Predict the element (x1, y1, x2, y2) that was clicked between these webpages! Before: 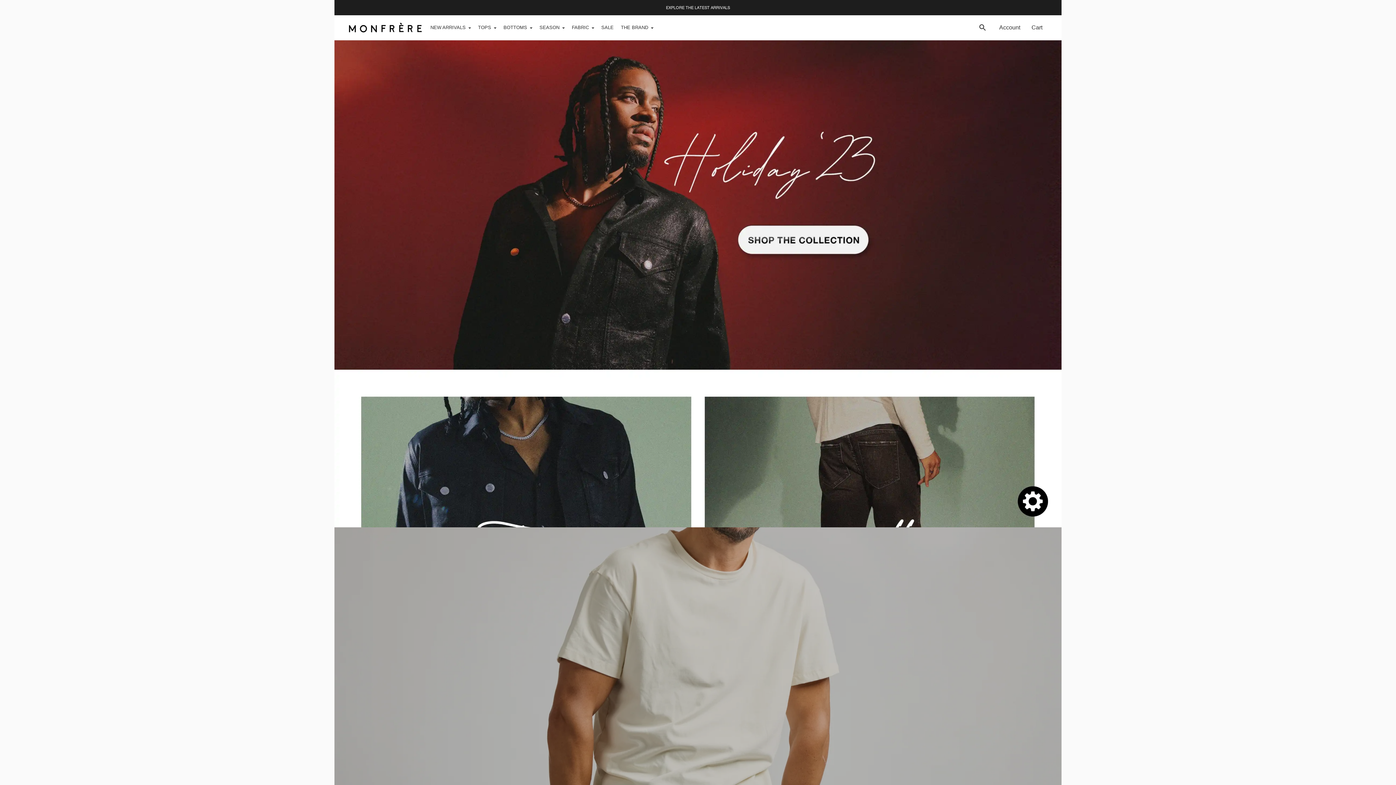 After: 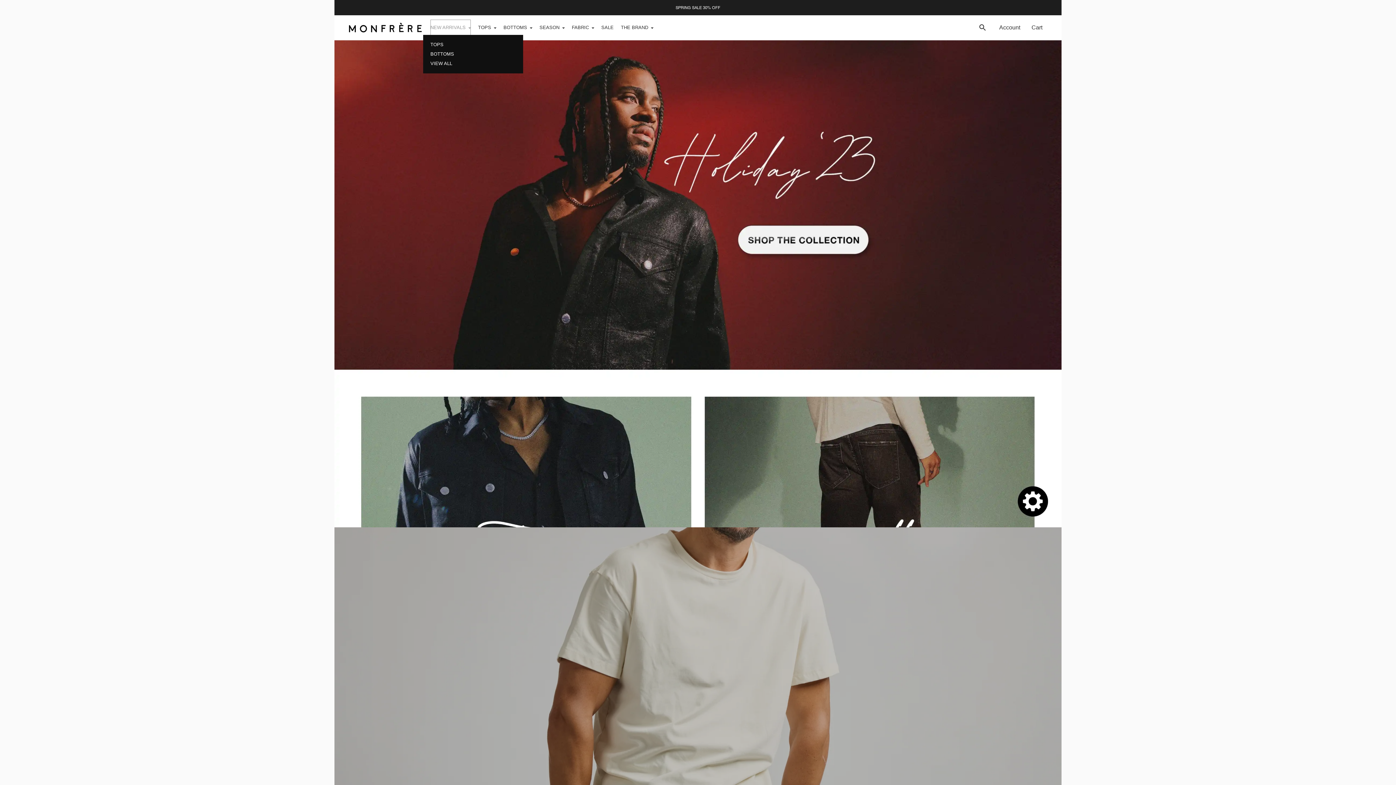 Action: bbox: (430, 19, 470, 35) label: NEW ARRIVALS